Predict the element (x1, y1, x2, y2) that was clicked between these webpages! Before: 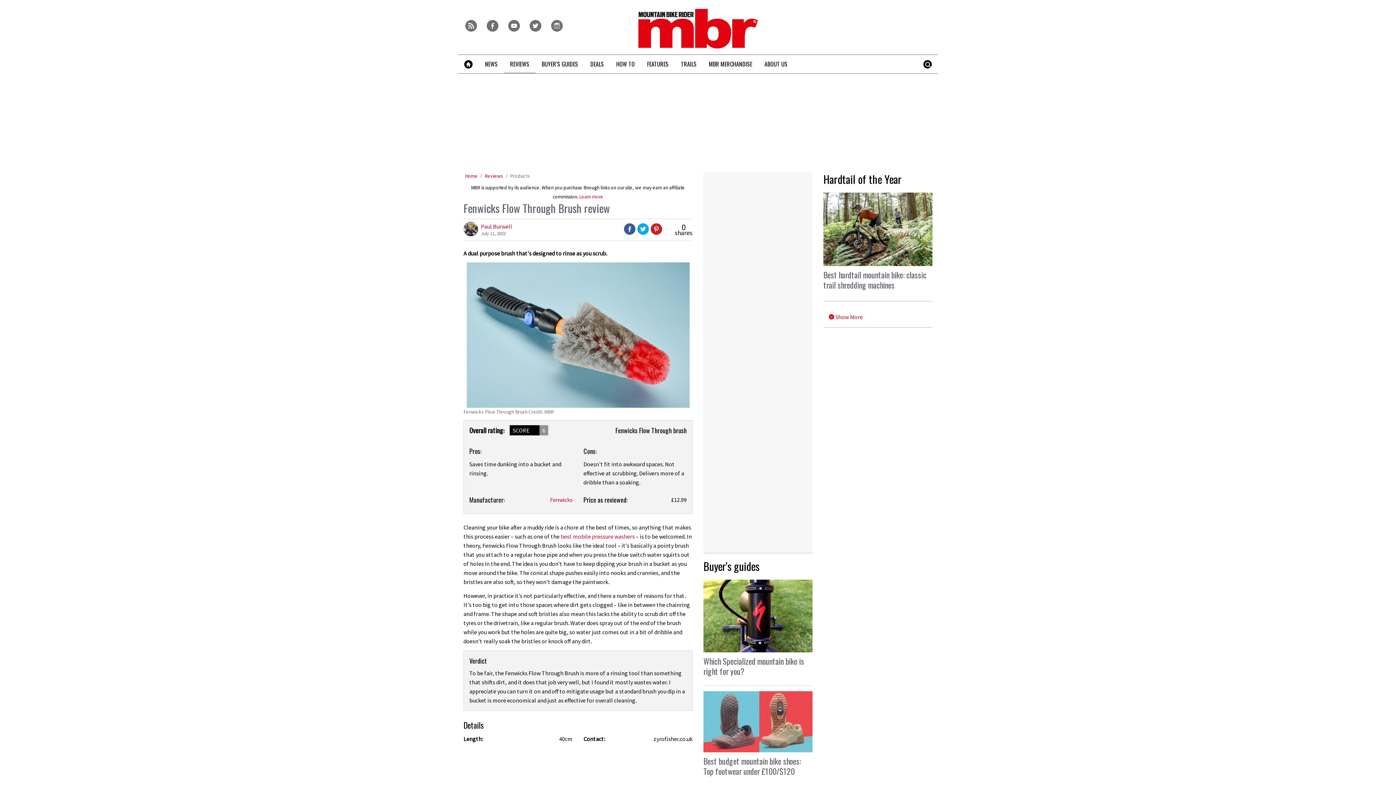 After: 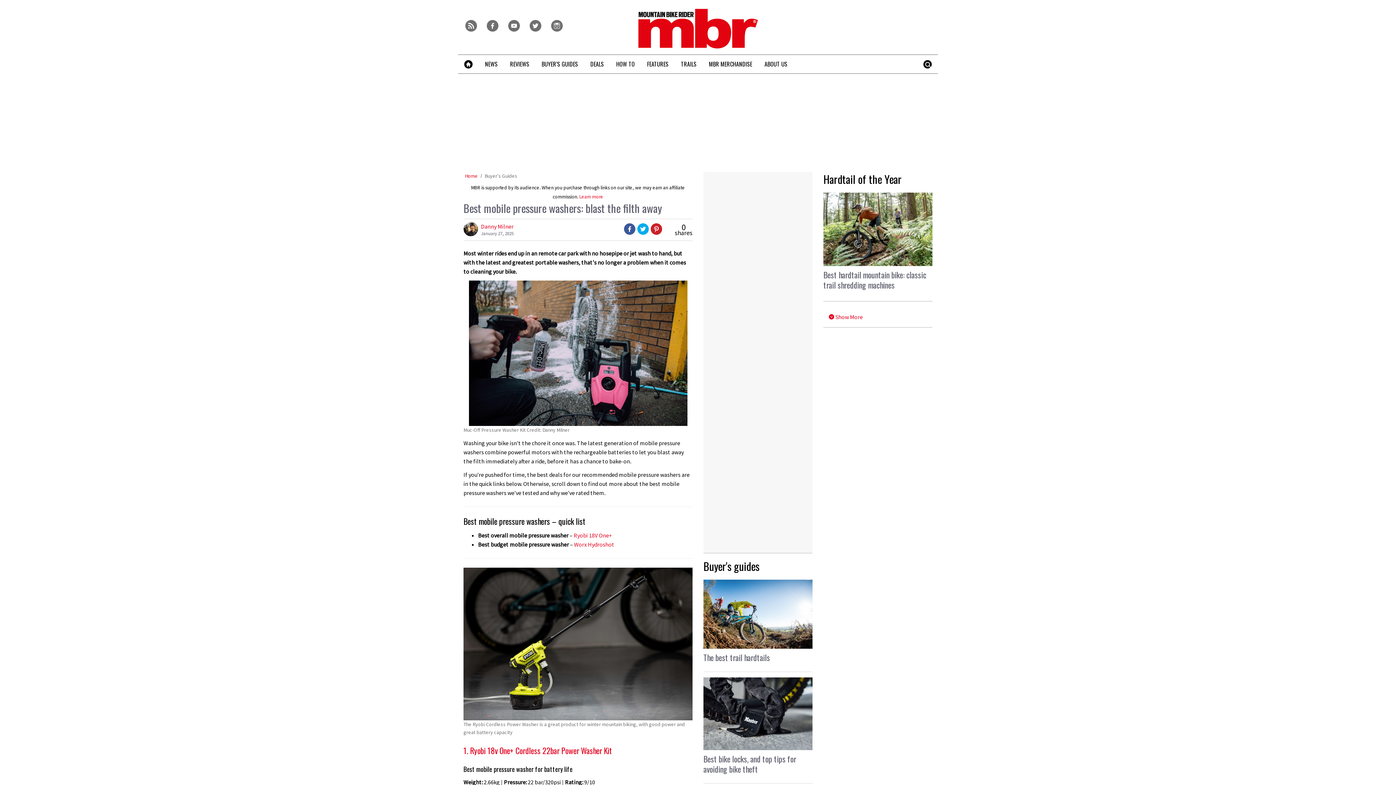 Action: bbox: (559, 533, 634, 540) label:  best mobile pressure washers